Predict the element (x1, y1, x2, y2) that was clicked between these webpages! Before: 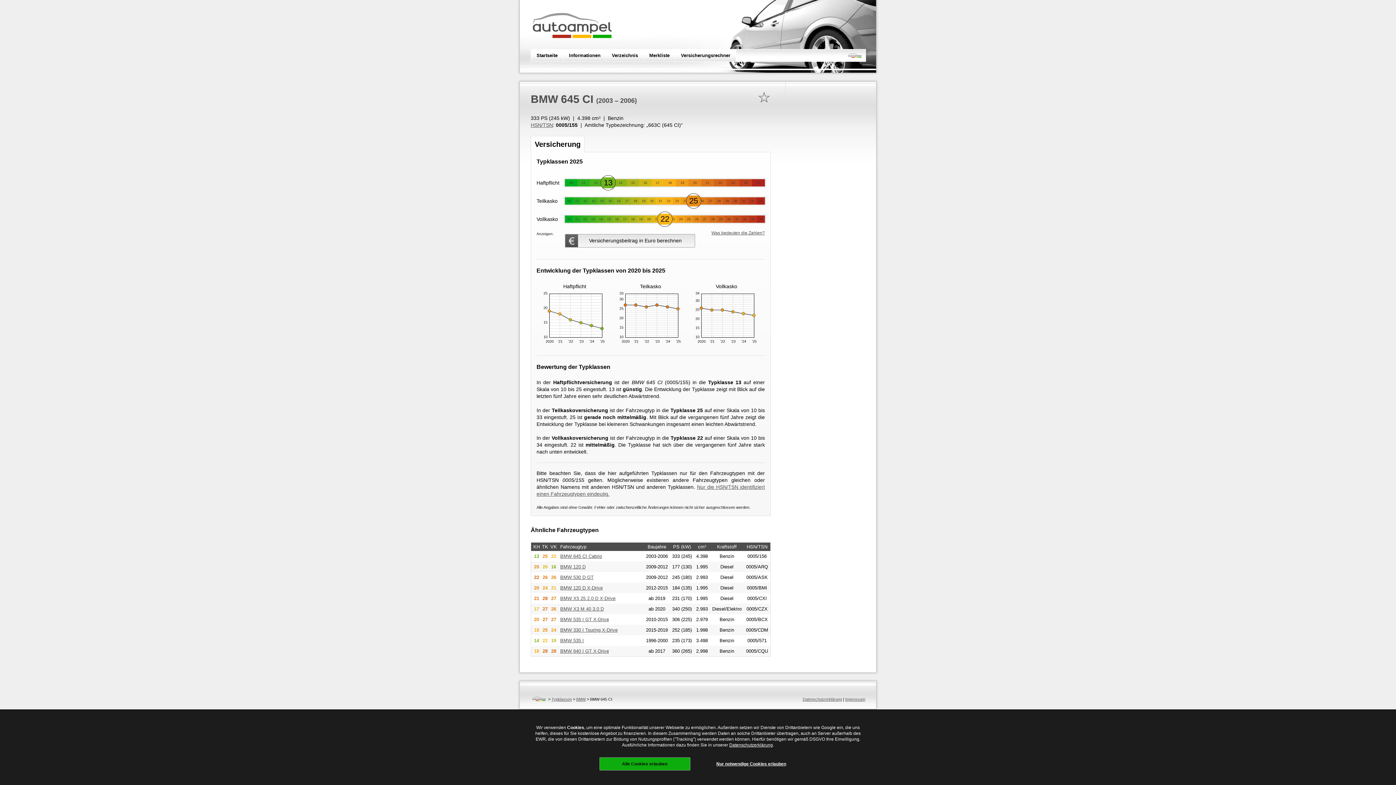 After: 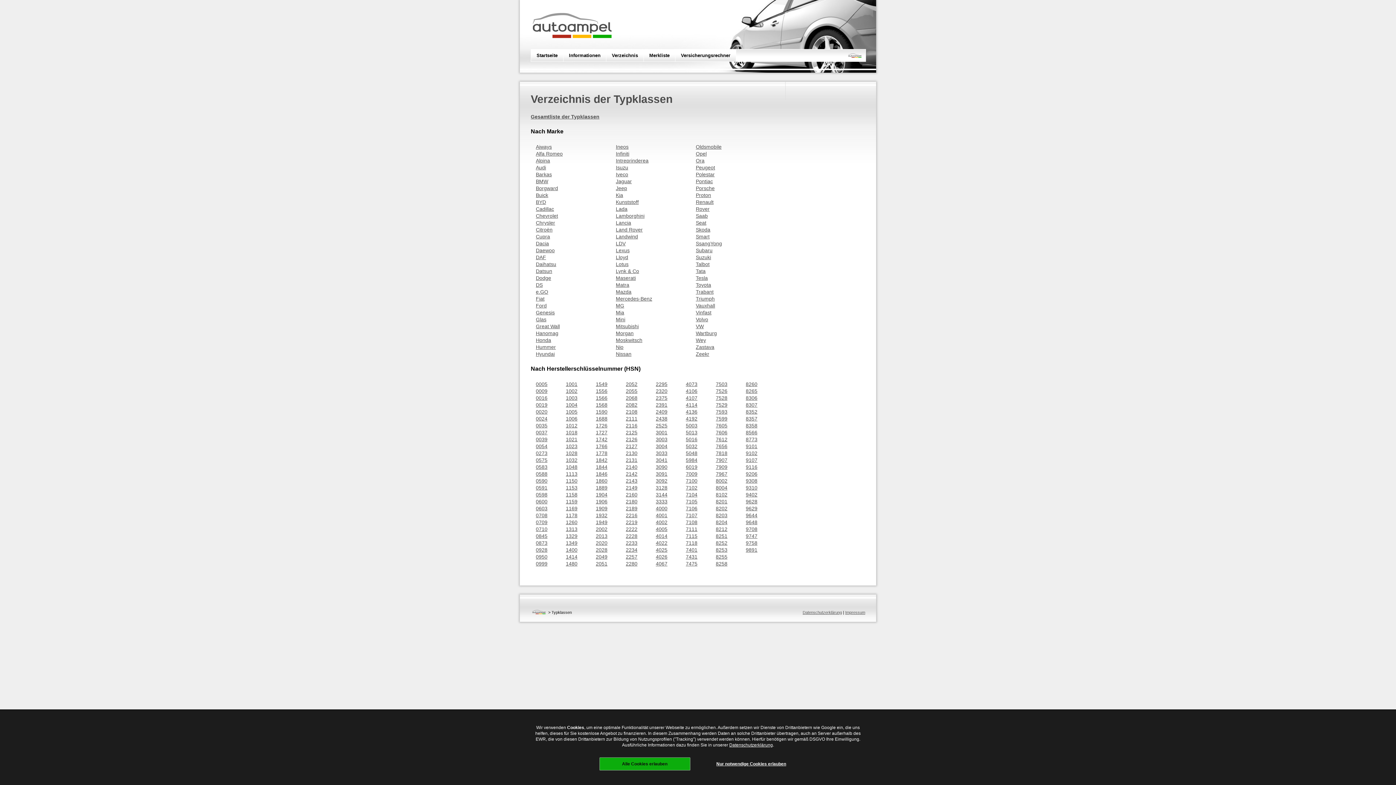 Action: bbox: (551, 697, 572, 701) label: Typklassen